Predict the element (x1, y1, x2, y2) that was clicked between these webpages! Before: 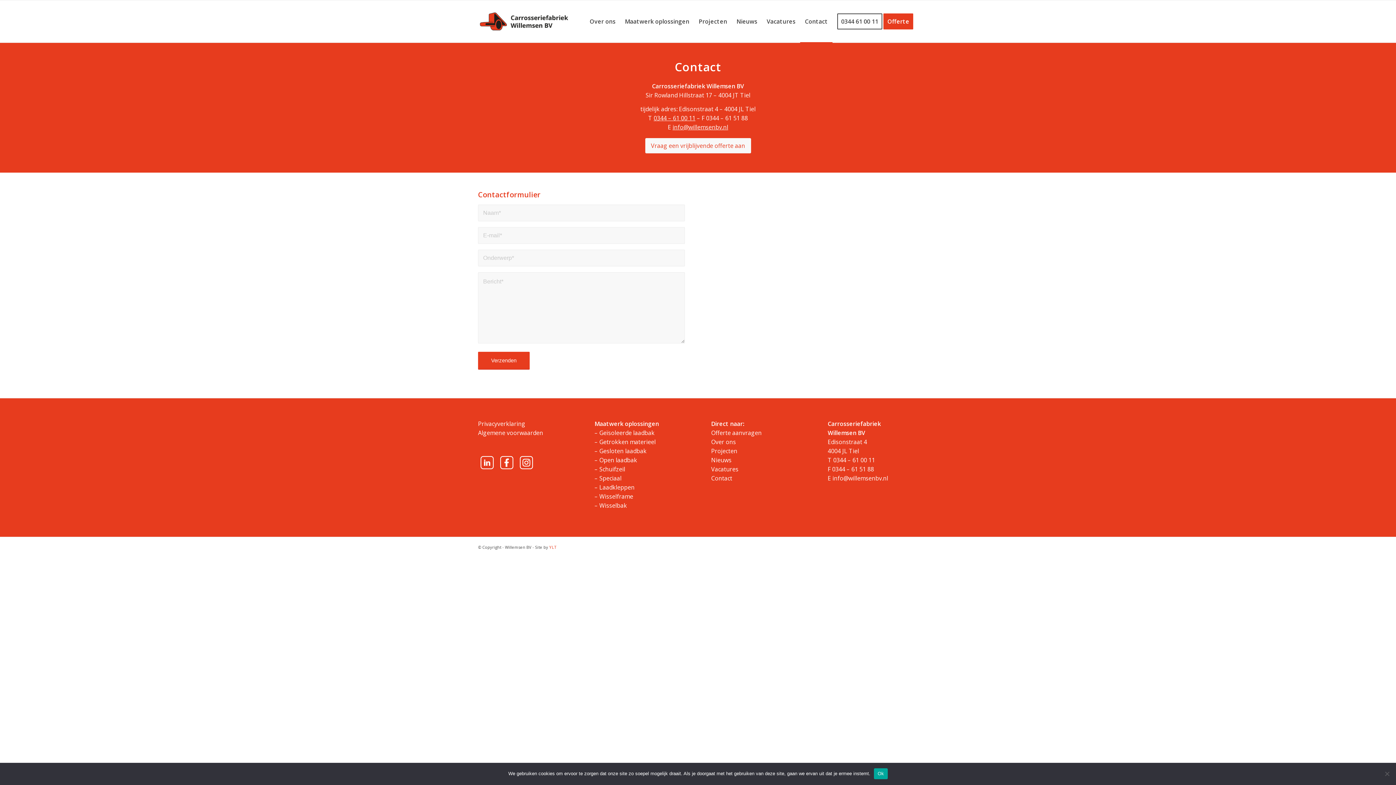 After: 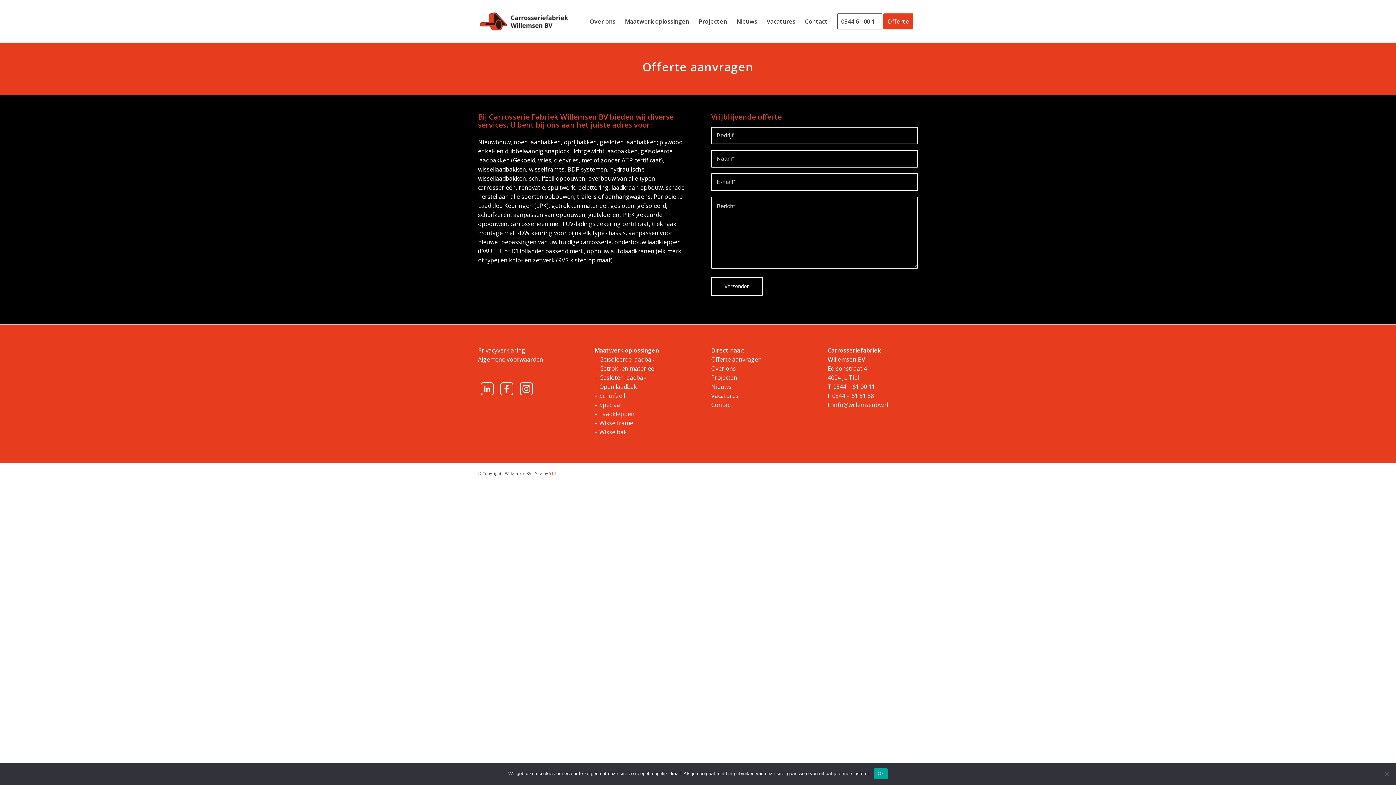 Action: label: Vraag een vrijblijvende offerte aan bbox: (645, 138, 751, 153)